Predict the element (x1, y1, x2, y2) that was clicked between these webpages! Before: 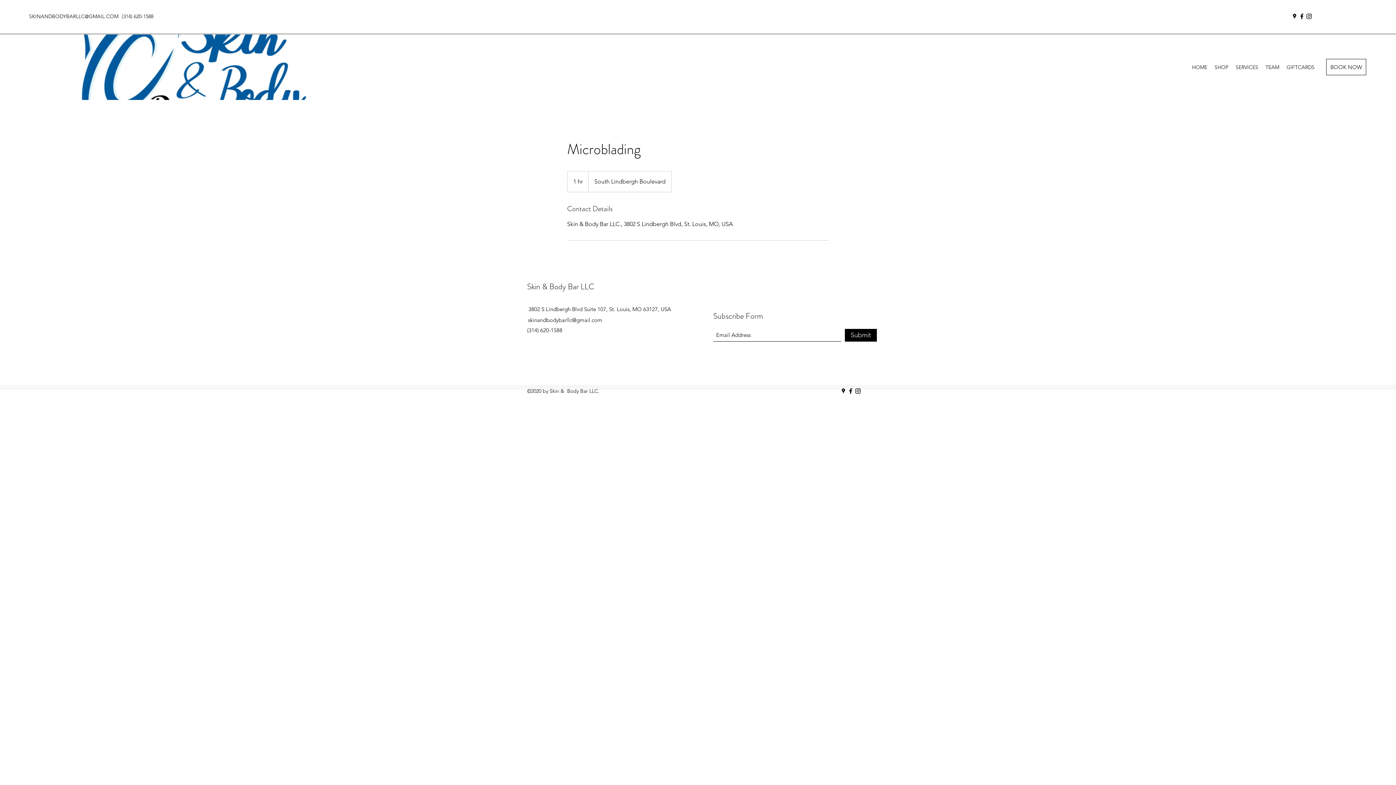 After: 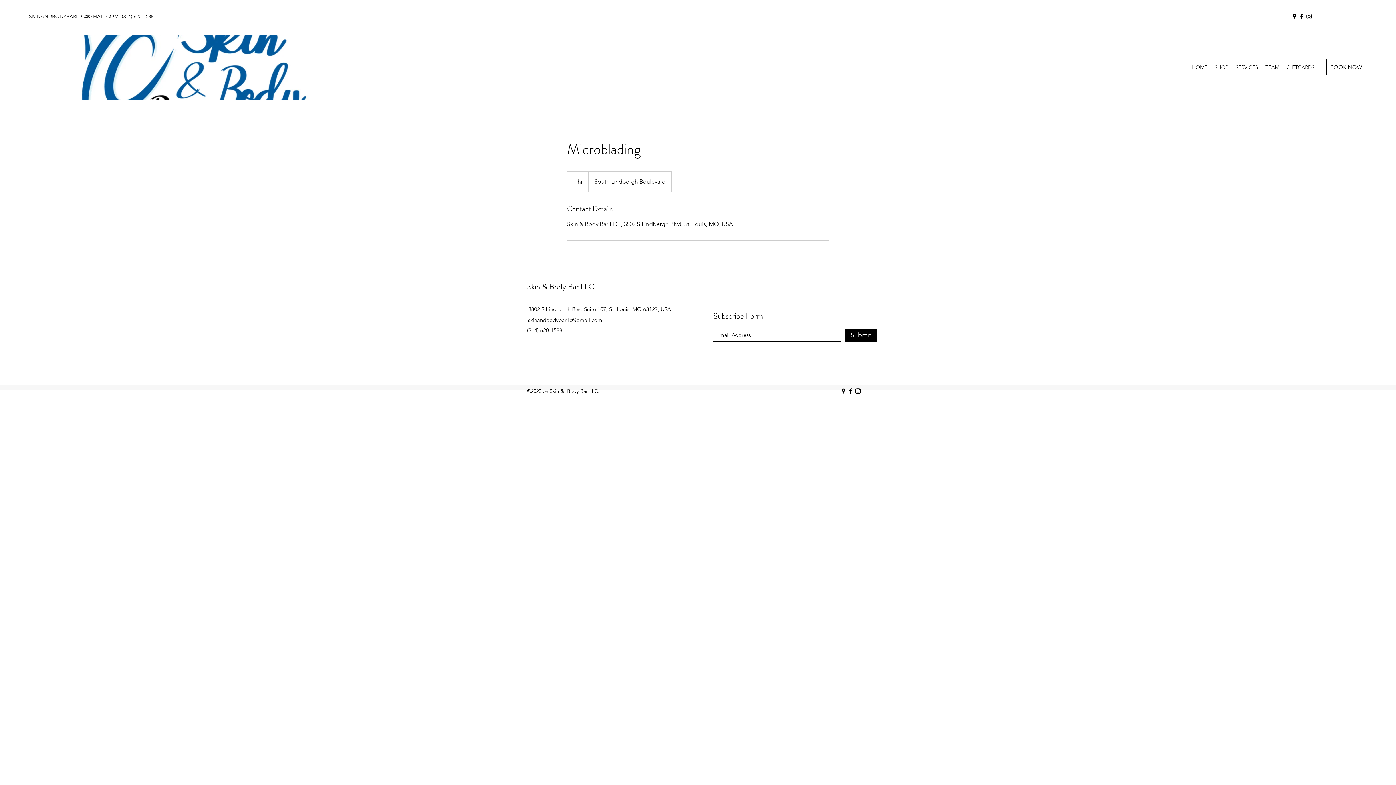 Action: label: SHOP bbox: (1211, 61, 1232, 72)